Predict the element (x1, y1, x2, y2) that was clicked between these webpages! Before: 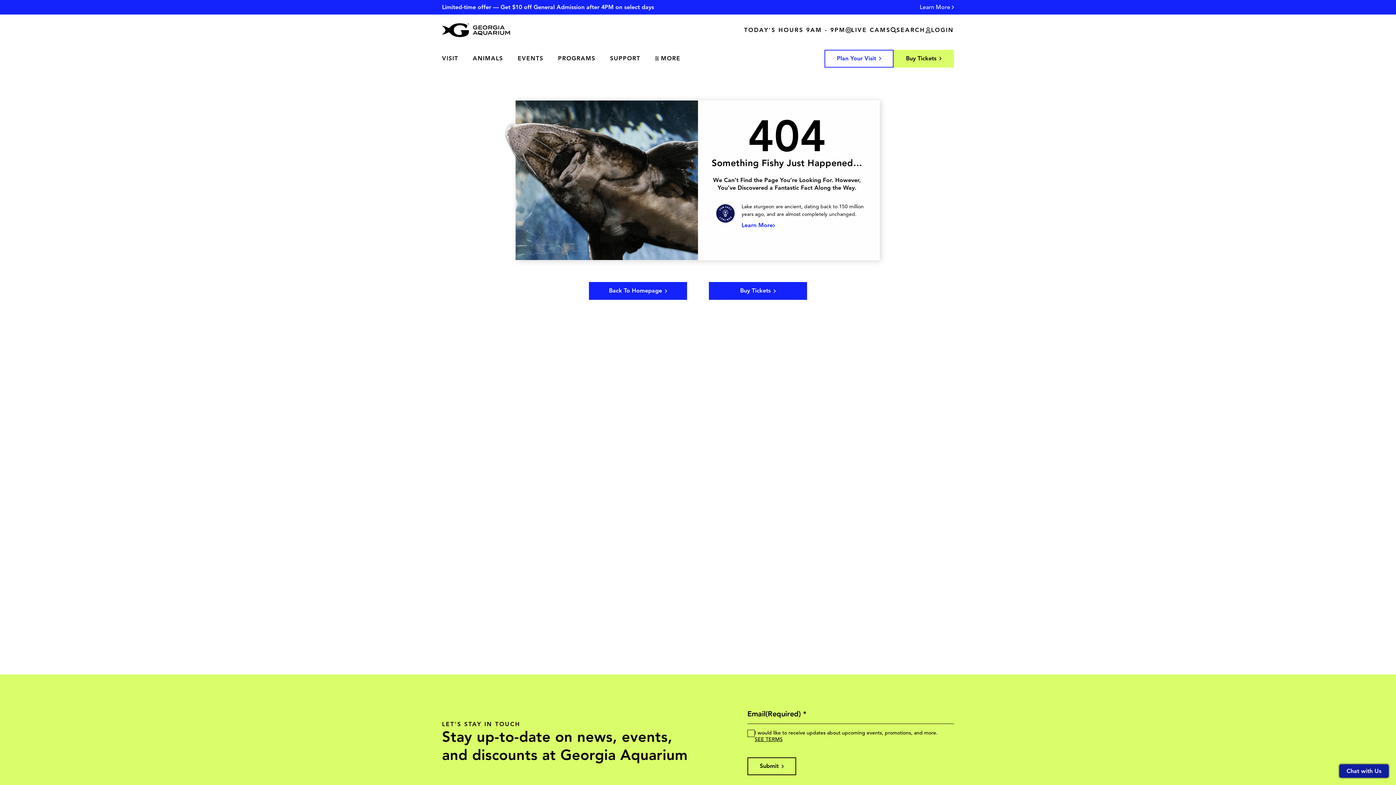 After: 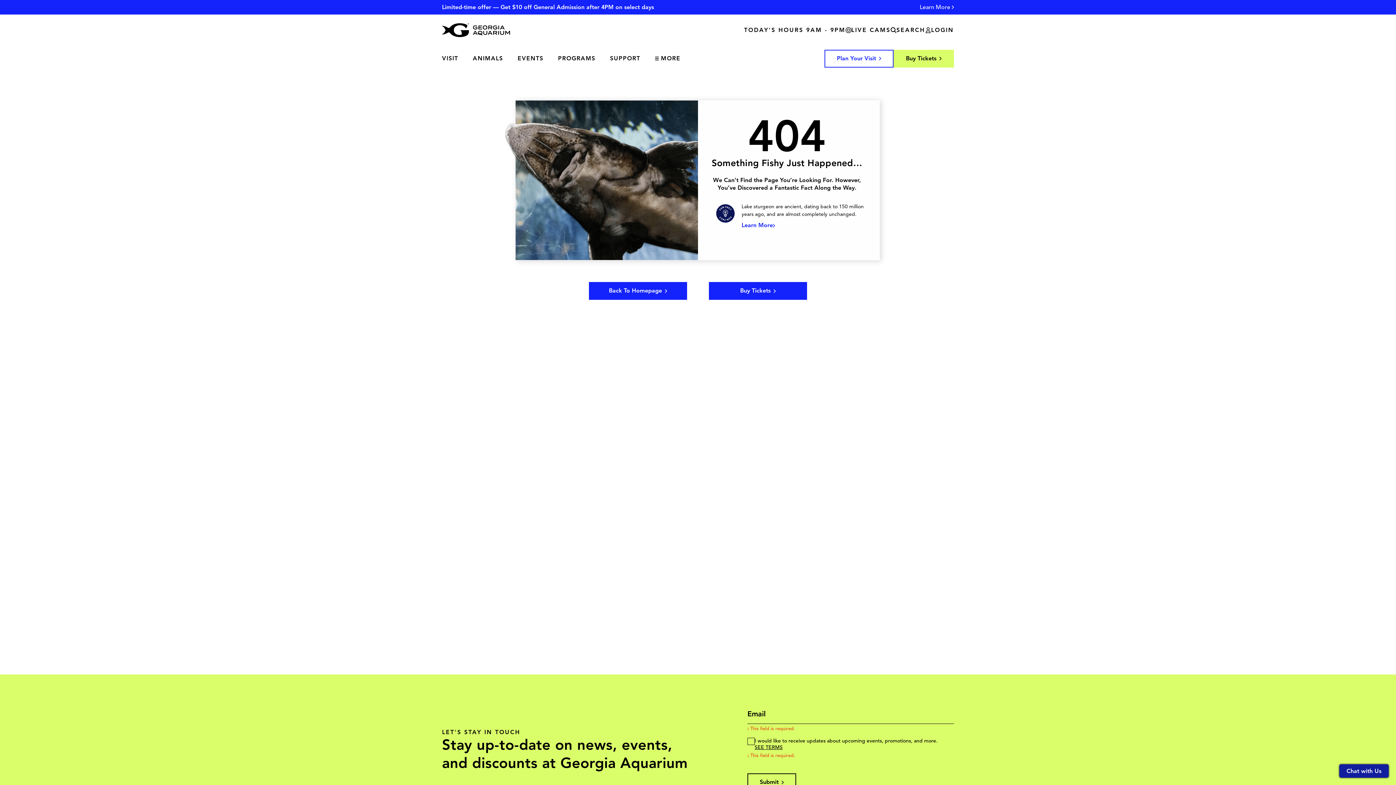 Action: bbox: (747, 757, 796, 775) label: Submit